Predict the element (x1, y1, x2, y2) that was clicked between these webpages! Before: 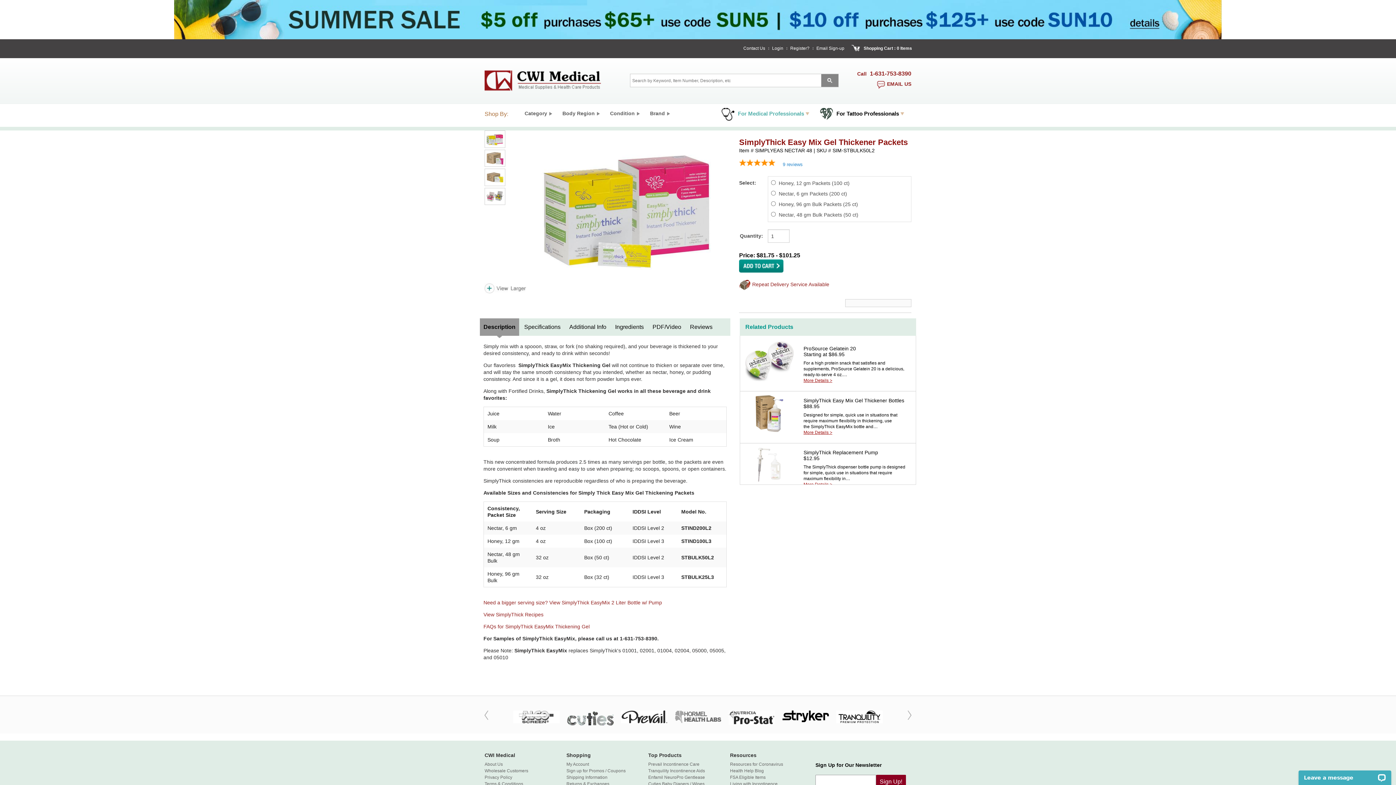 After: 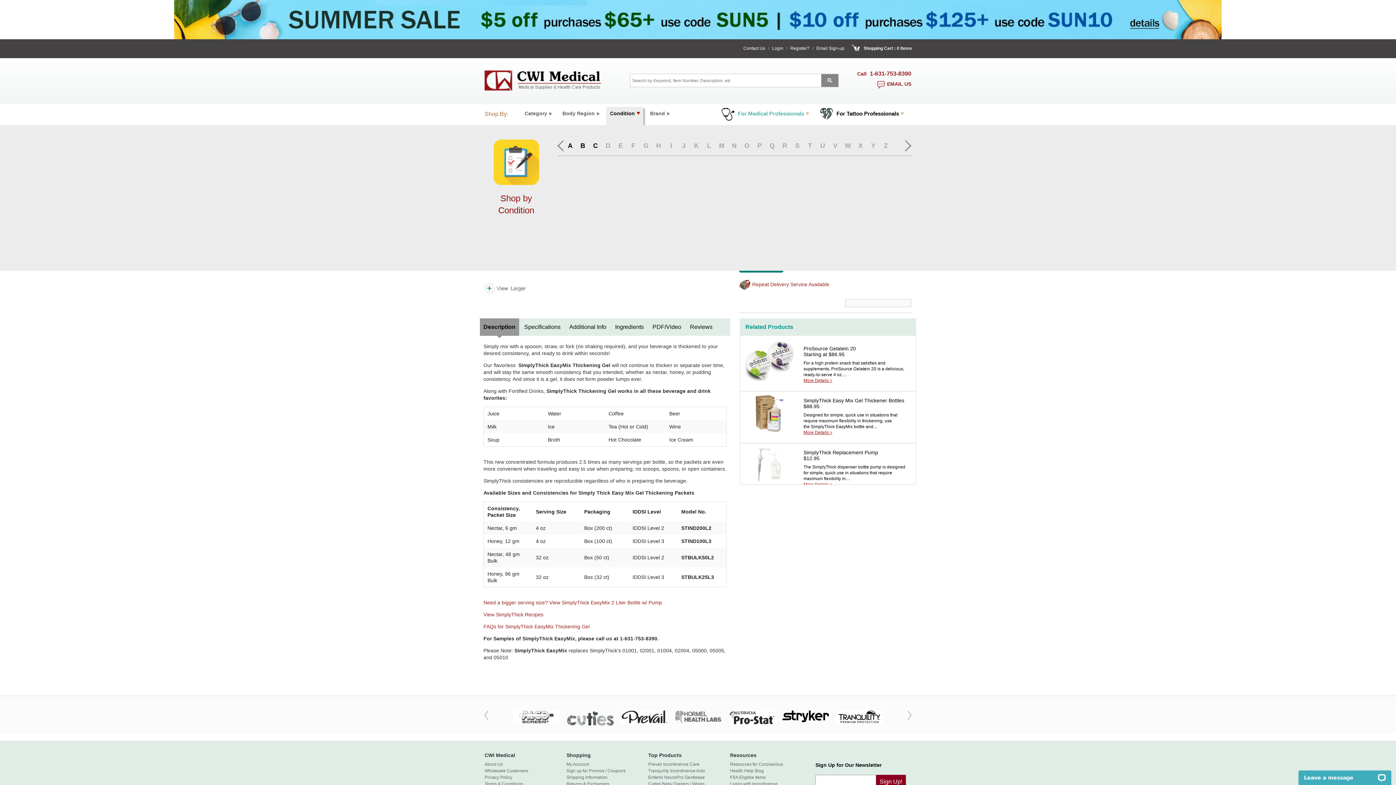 Action: label: Condition bbox: (606, 106, 646, 125)